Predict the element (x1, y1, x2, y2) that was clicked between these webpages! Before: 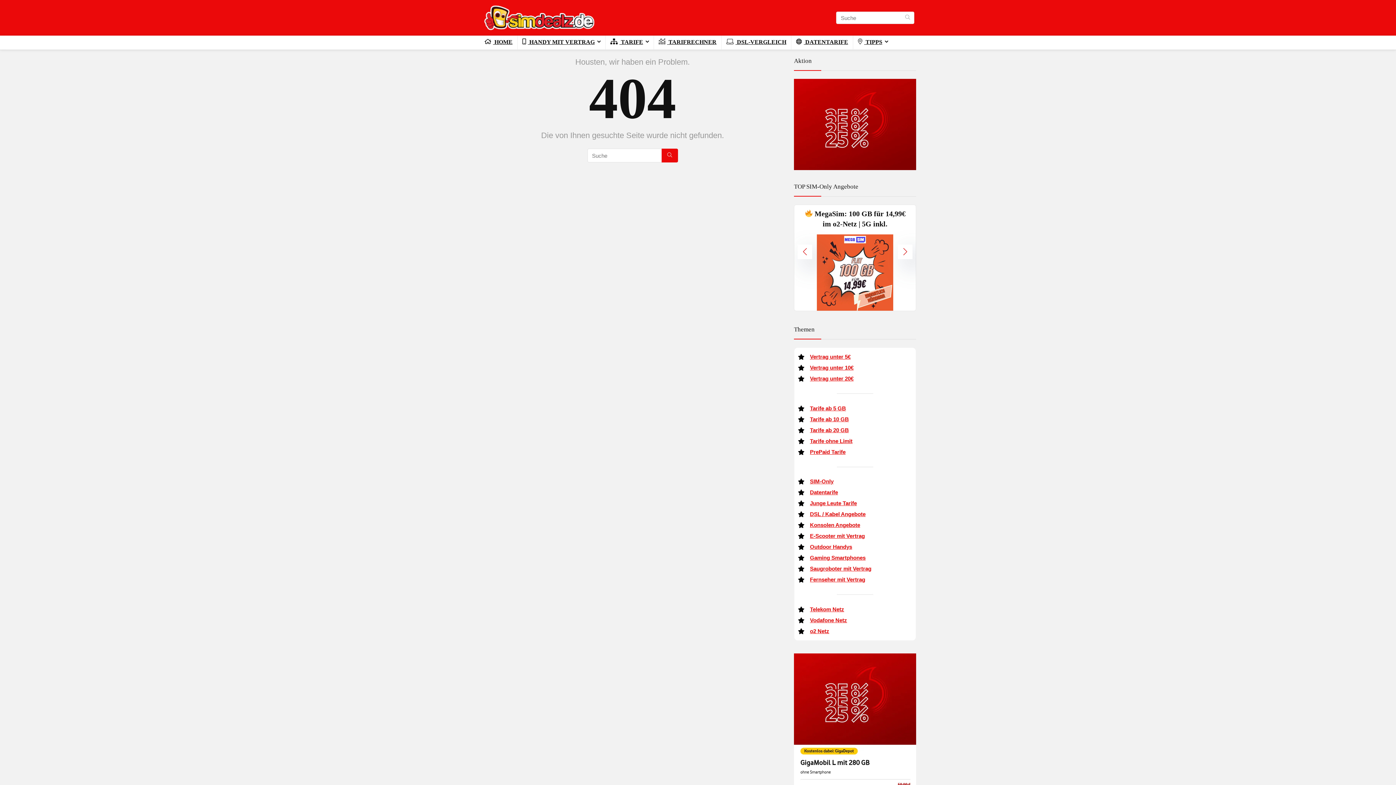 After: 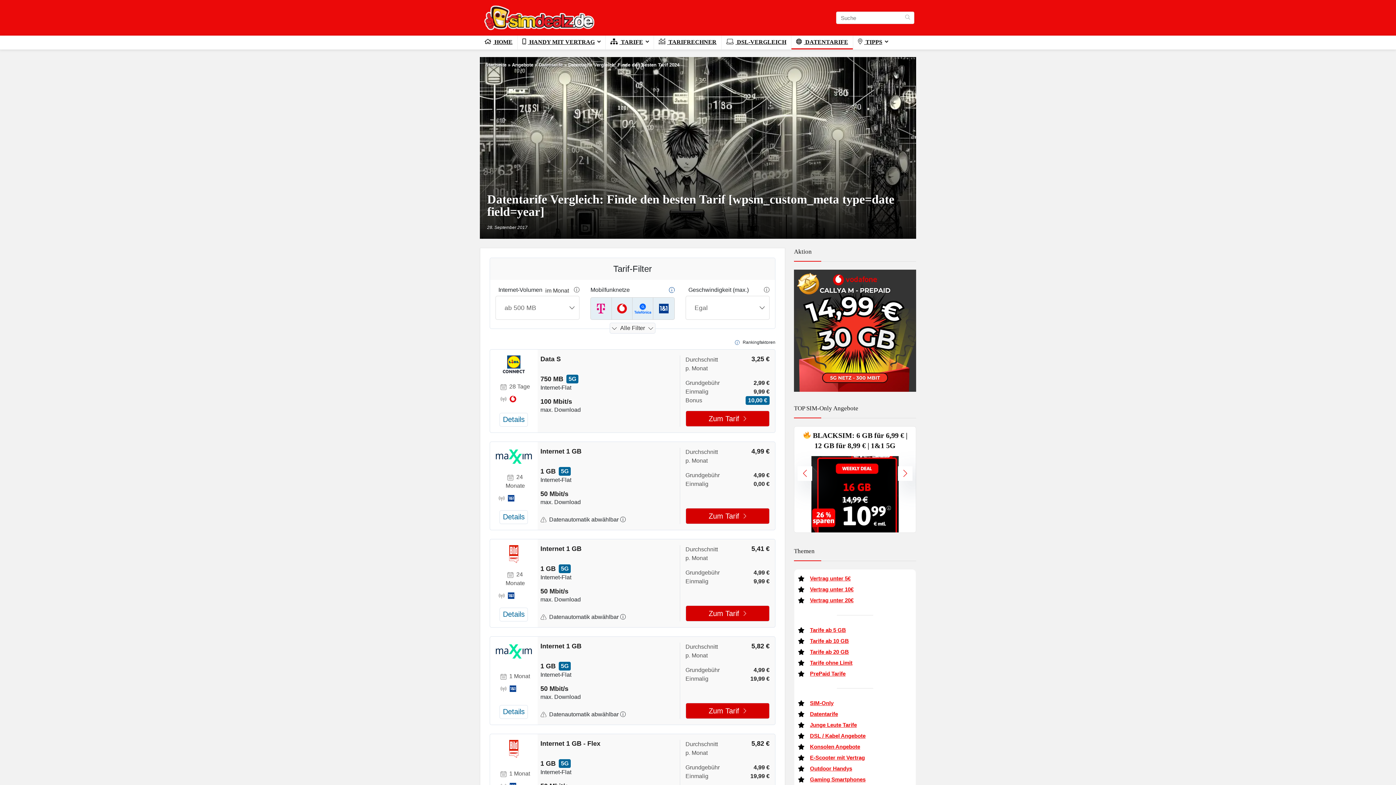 Action: bbox: (791, 35, 853, 49) label:  DATENTARIFE